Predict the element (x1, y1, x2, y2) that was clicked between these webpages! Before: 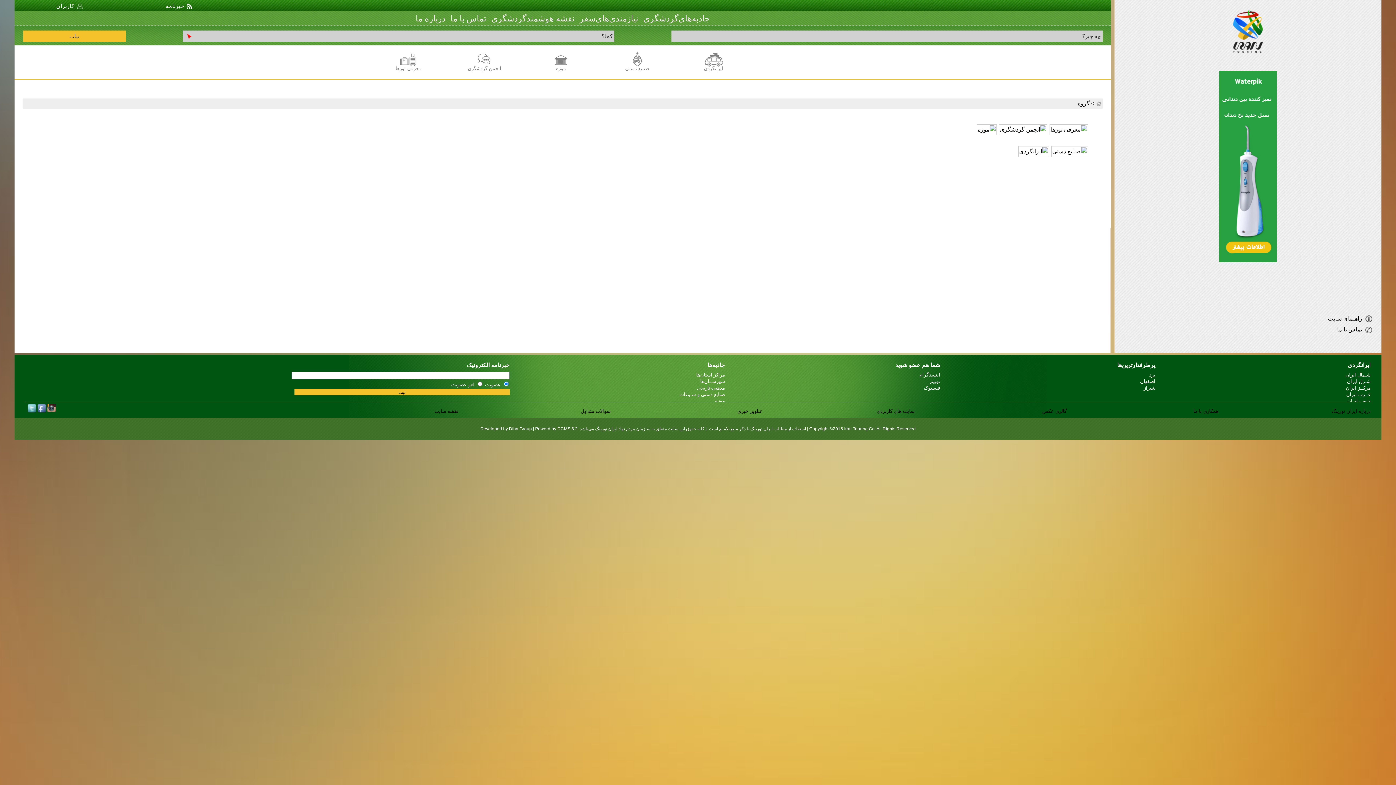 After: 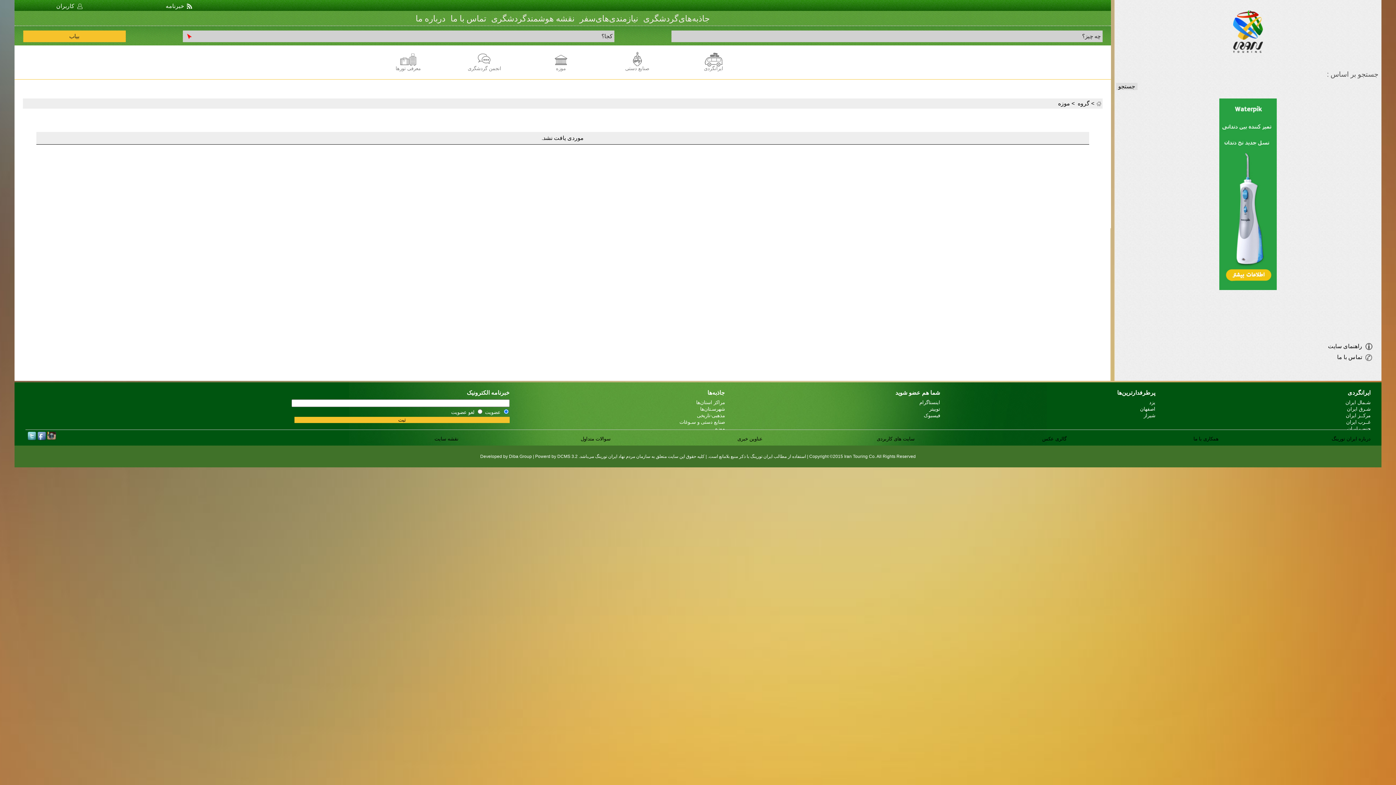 Action: bbox: (975, 123, 998, 136)